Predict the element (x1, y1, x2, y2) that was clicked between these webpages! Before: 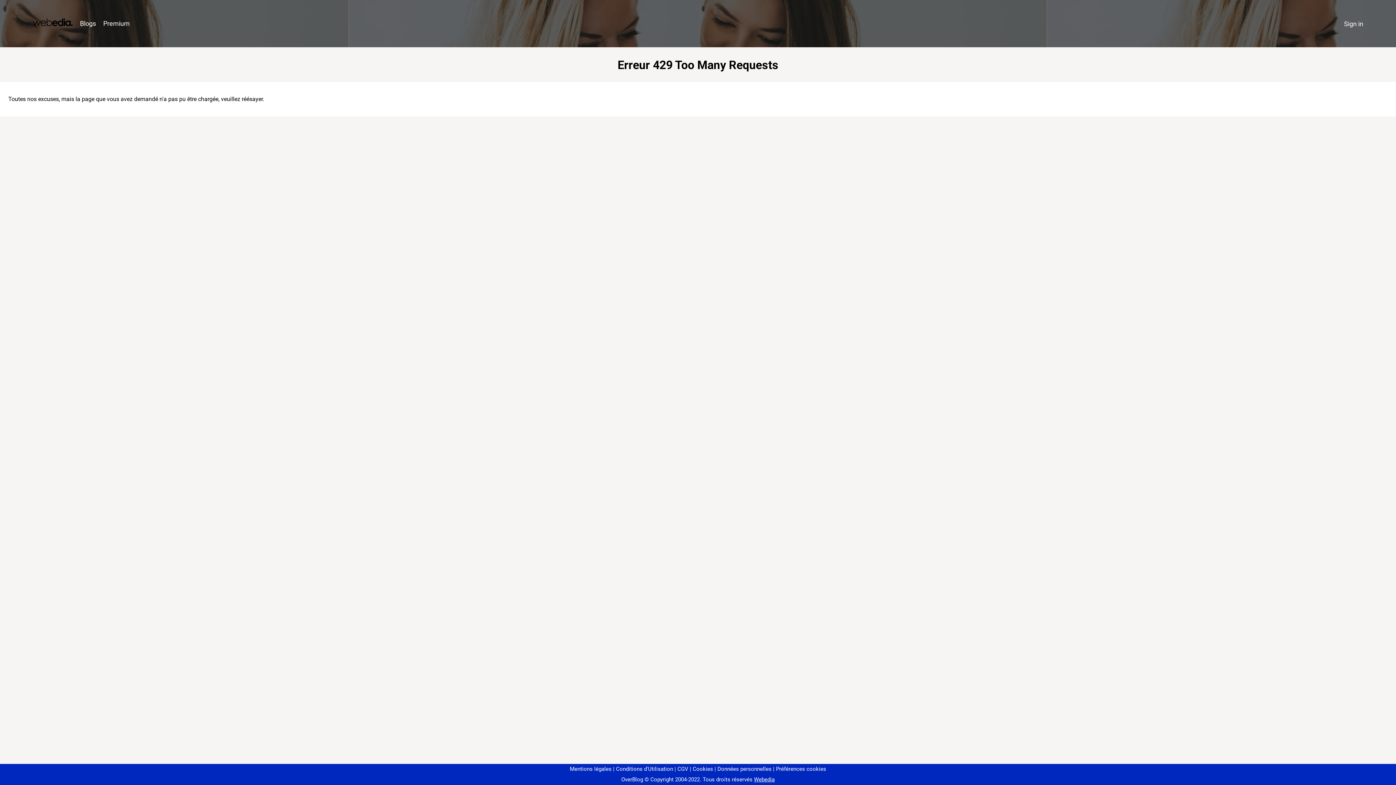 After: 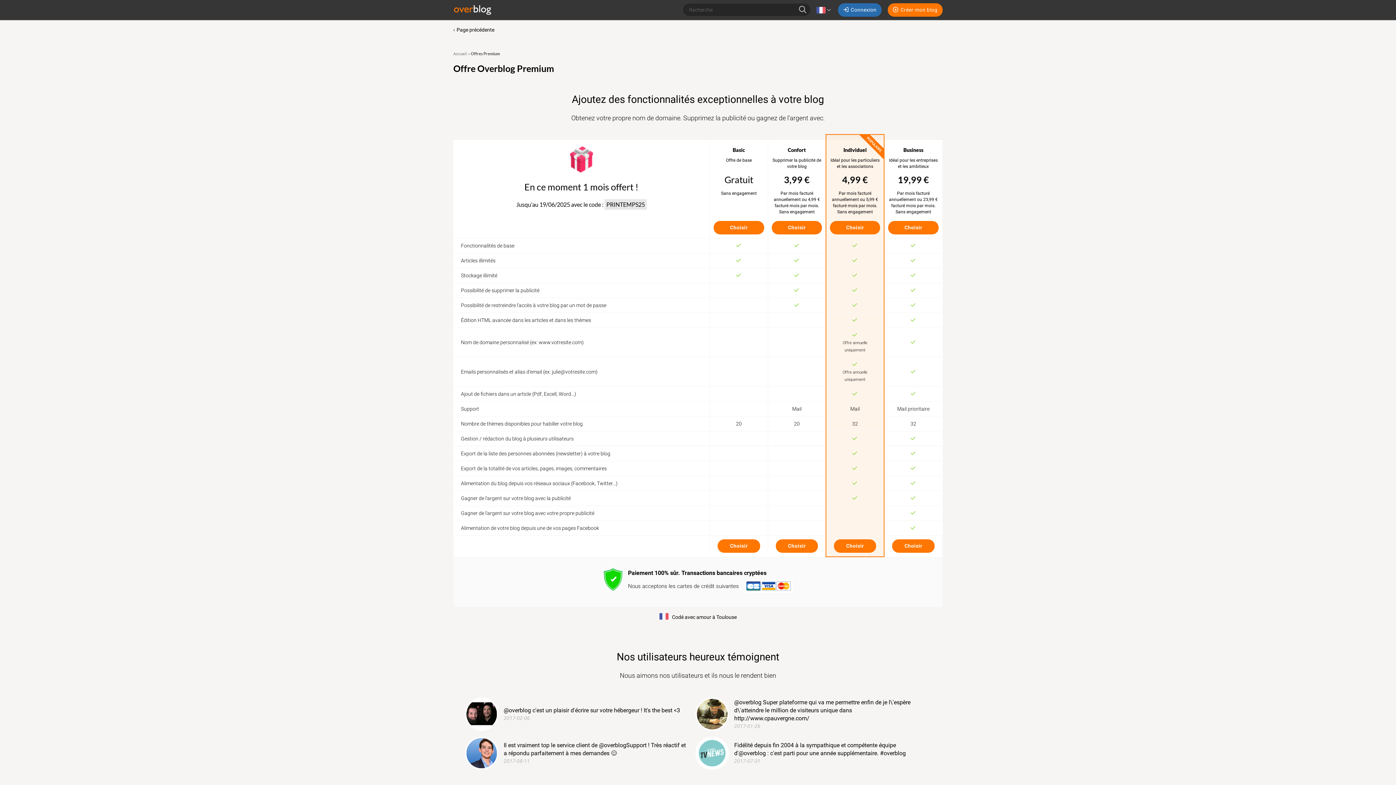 Action: label: Premium bbox: (99, 16, 133, 31)